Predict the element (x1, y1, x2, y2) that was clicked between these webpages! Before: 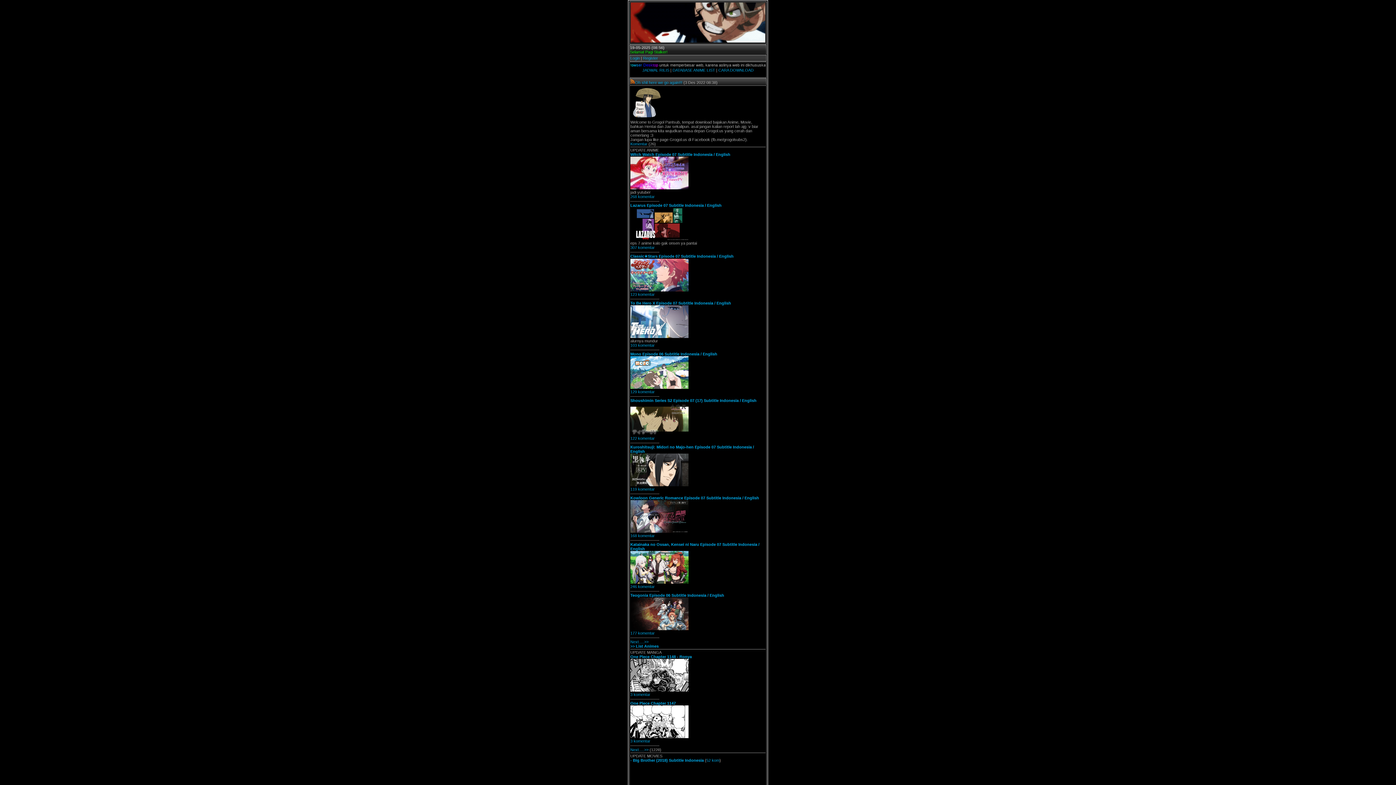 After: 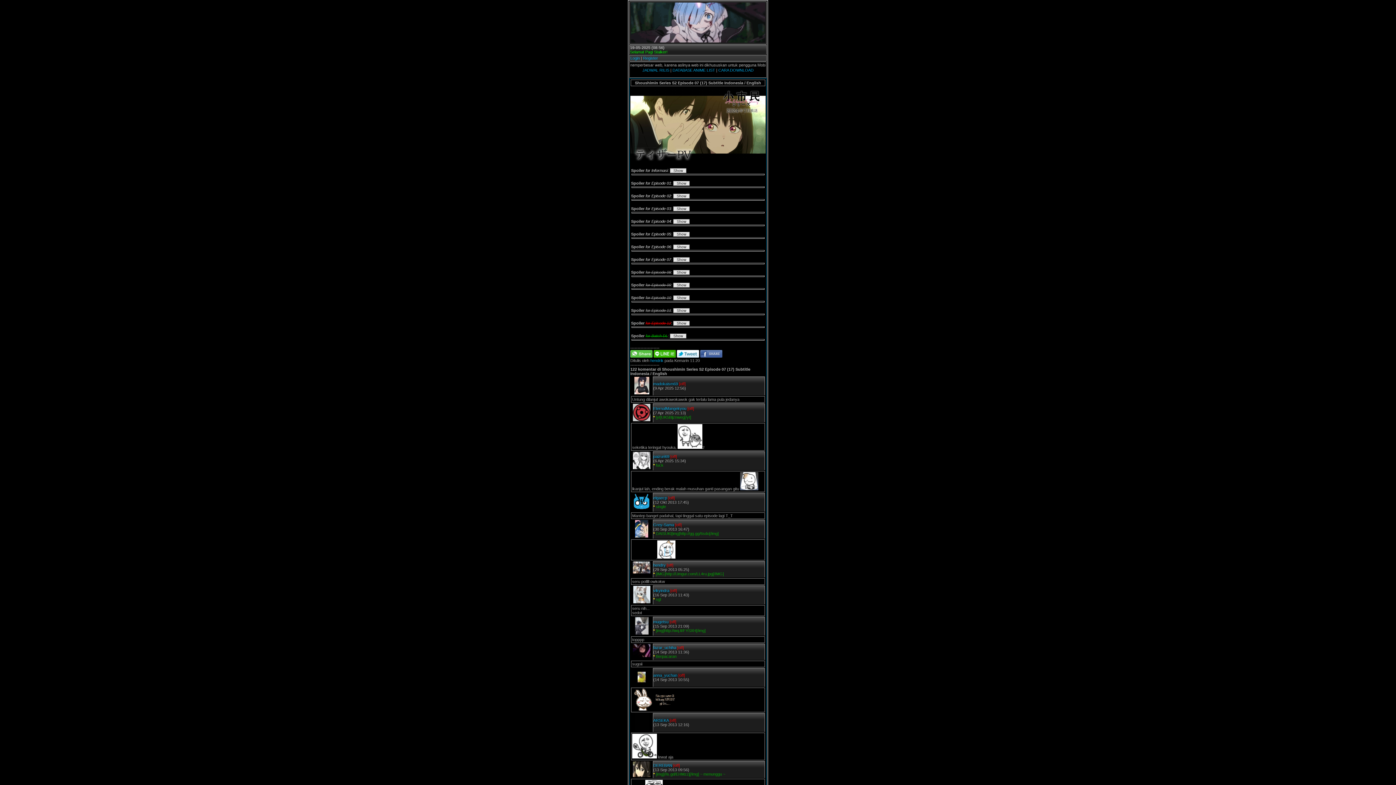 Action: bbox: (630, 436, 654, 440) label: 122 komentar